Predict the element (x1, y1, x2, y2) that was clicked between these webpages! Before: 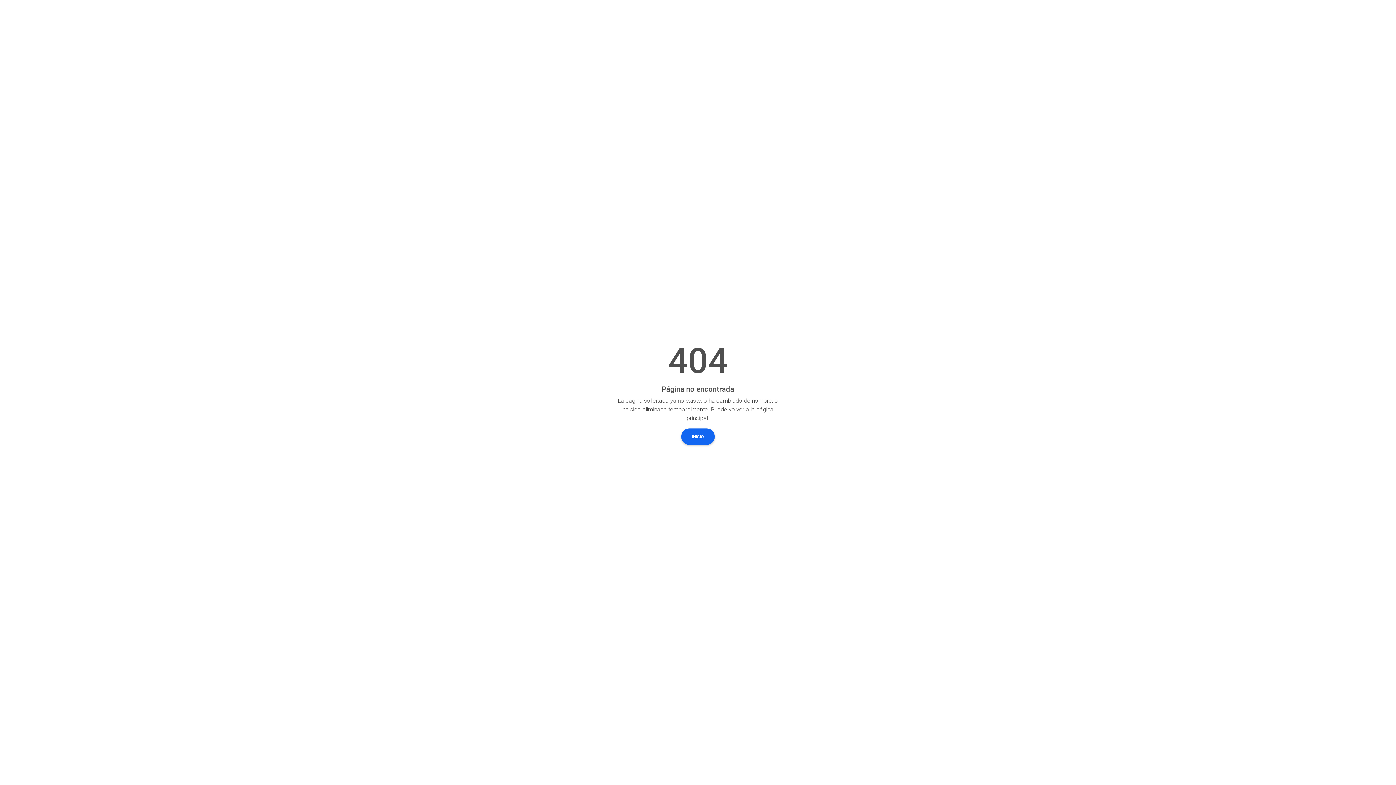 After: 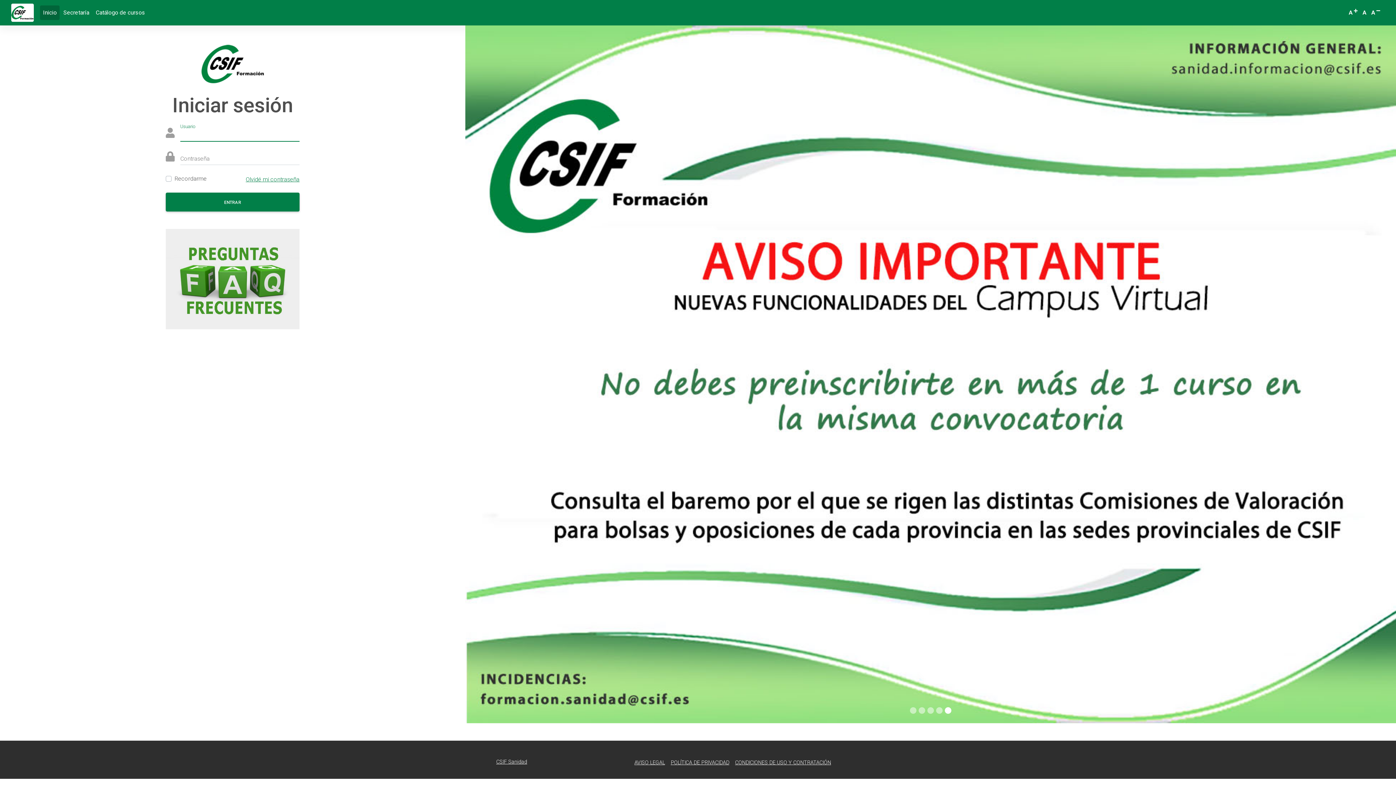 Action: label: INICIO bbox: (681, 428, 714, 445)